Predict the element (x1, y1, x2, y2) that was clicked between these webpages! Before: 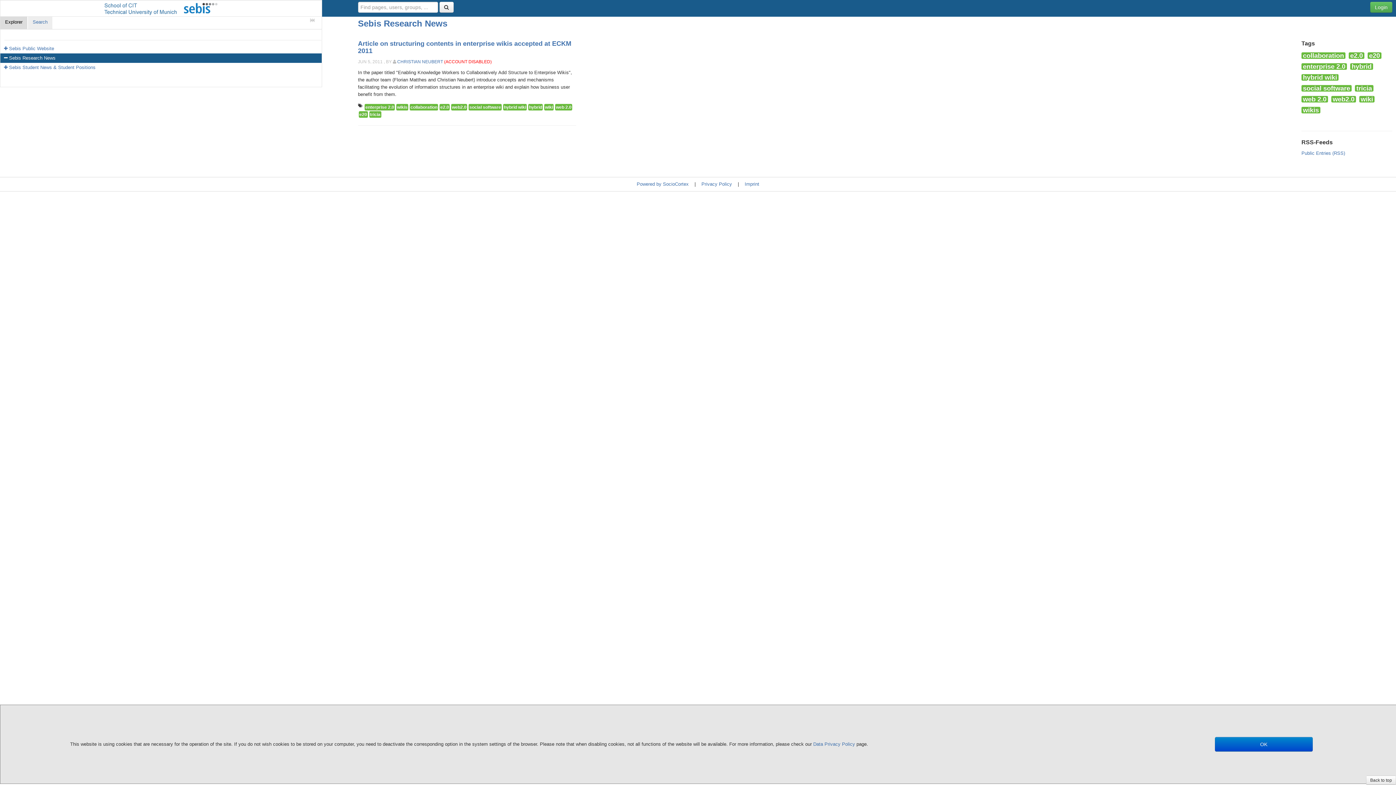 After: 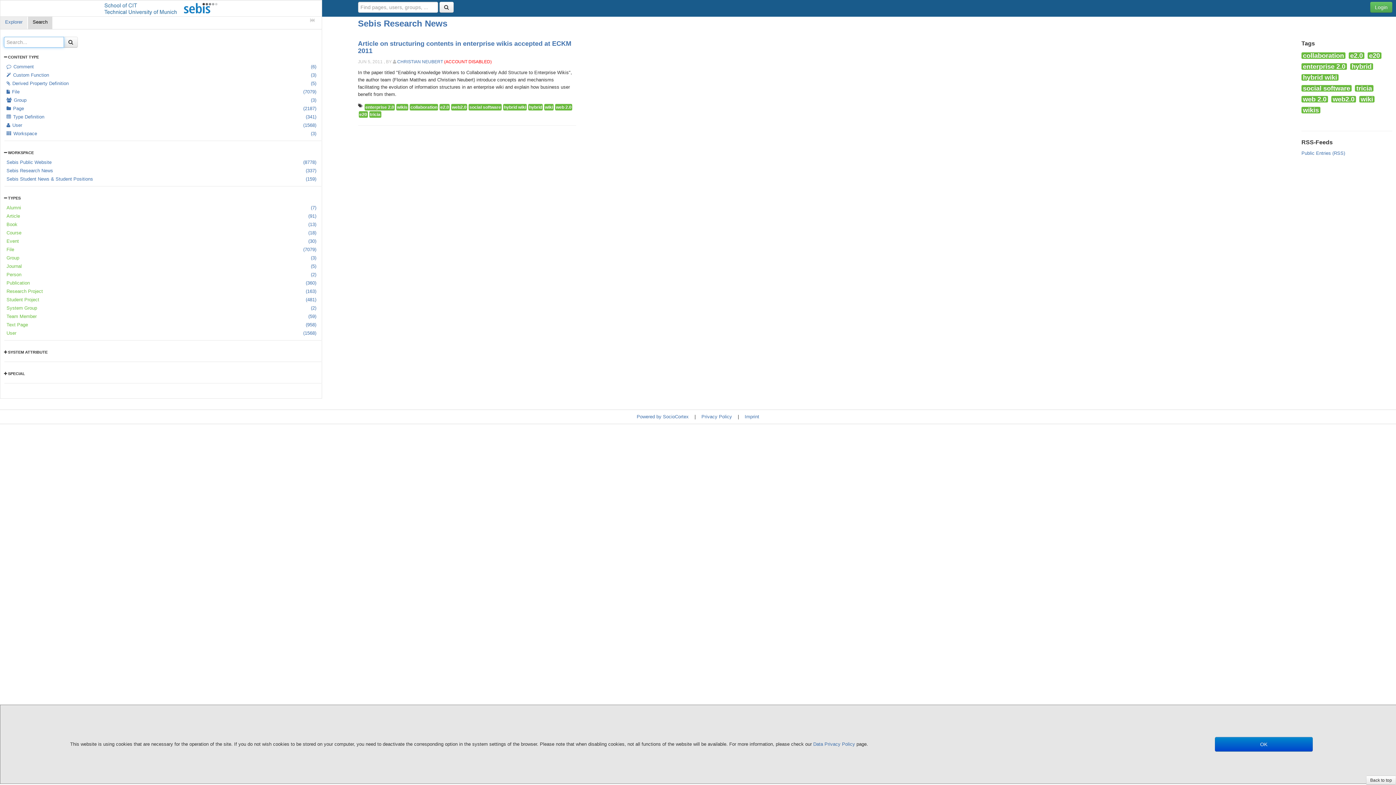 Action: label: Search bbox: (28, 15, 52, 29)